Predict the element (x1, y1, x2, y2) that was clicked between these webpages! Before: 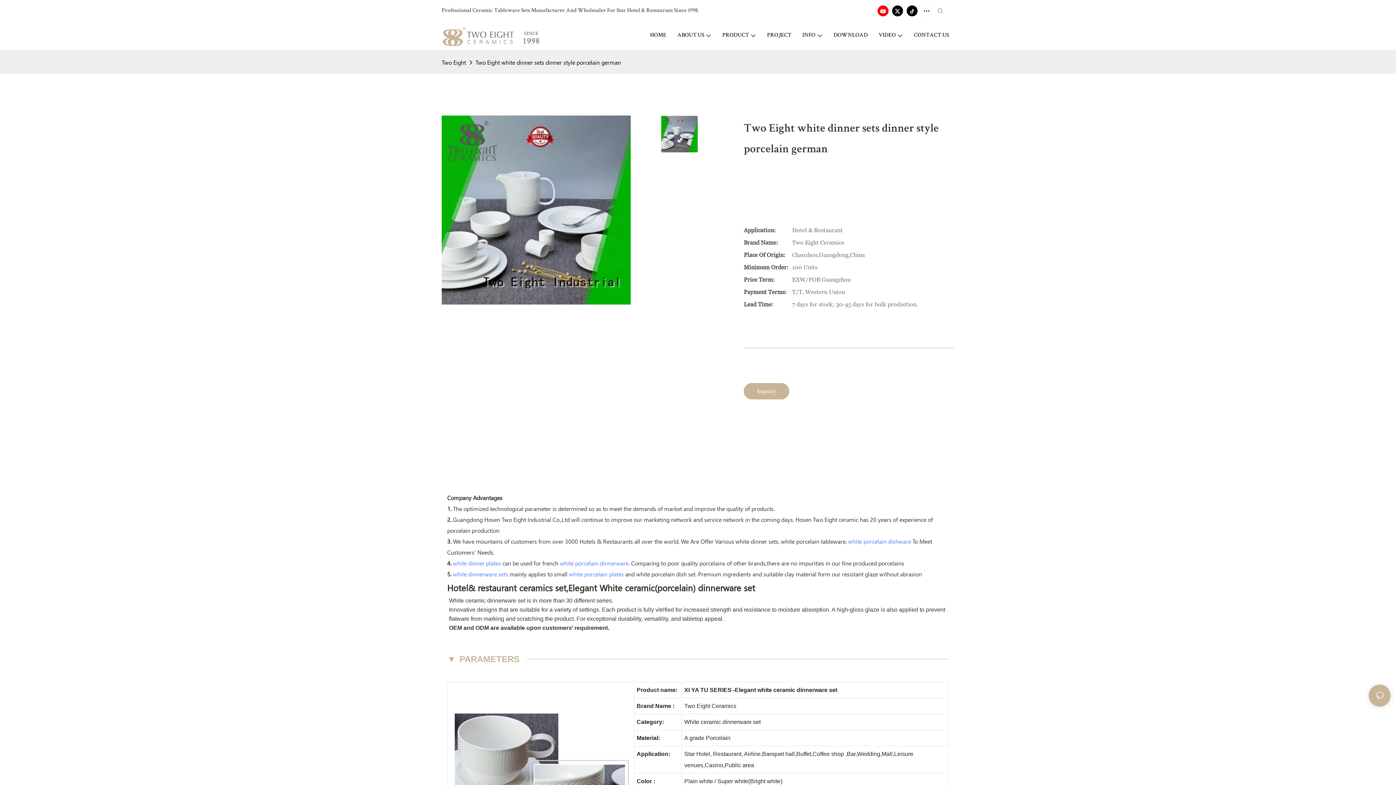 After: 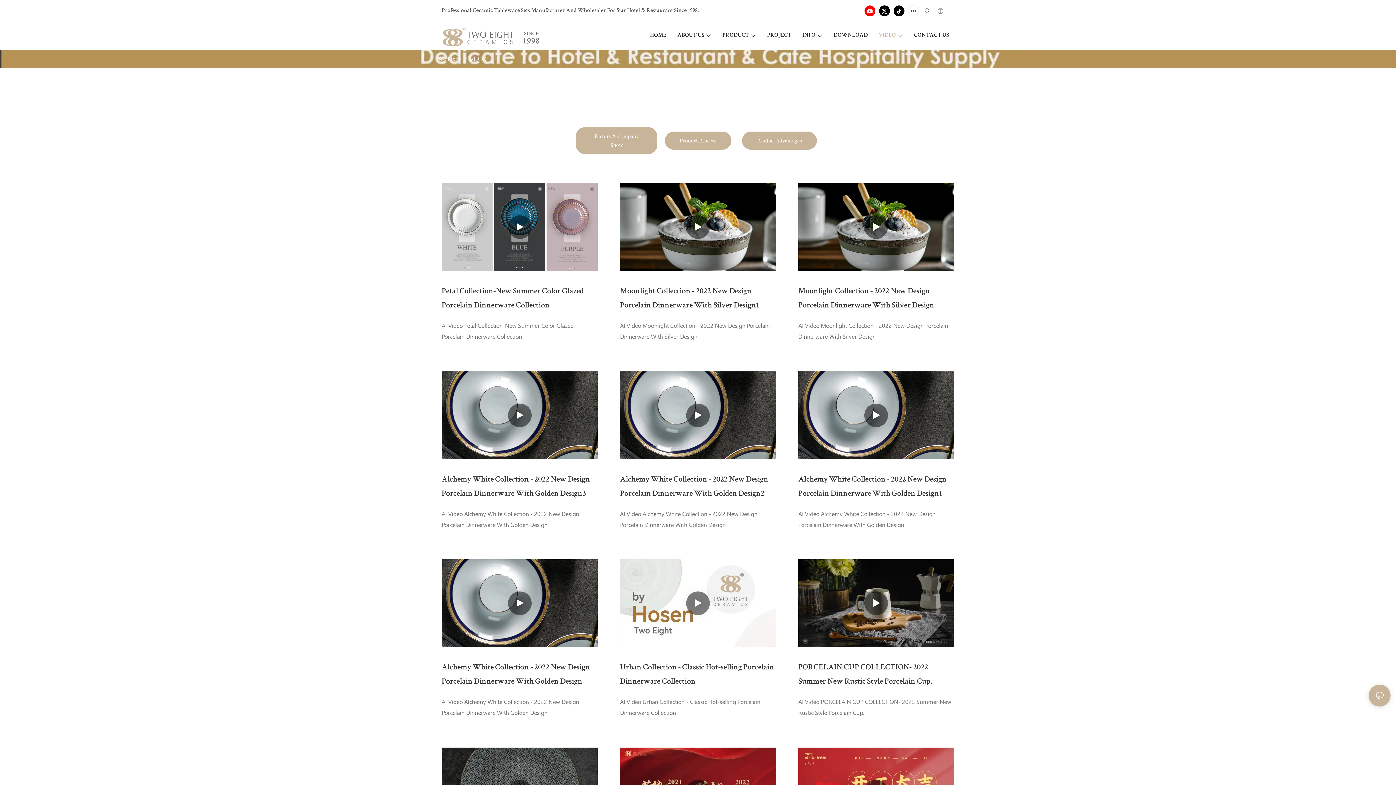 Action: label: white porcelain dishware bbox: (848, 537, 911, 545)